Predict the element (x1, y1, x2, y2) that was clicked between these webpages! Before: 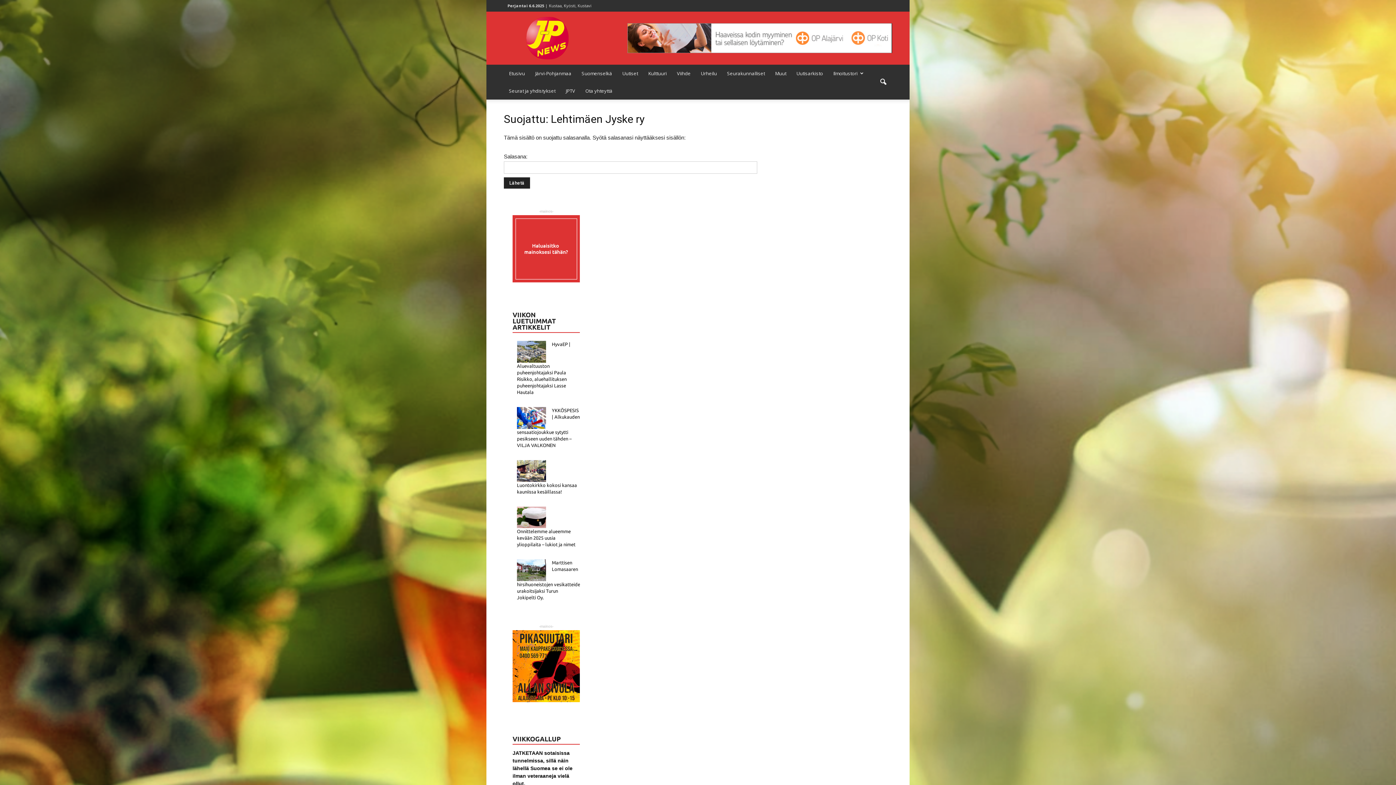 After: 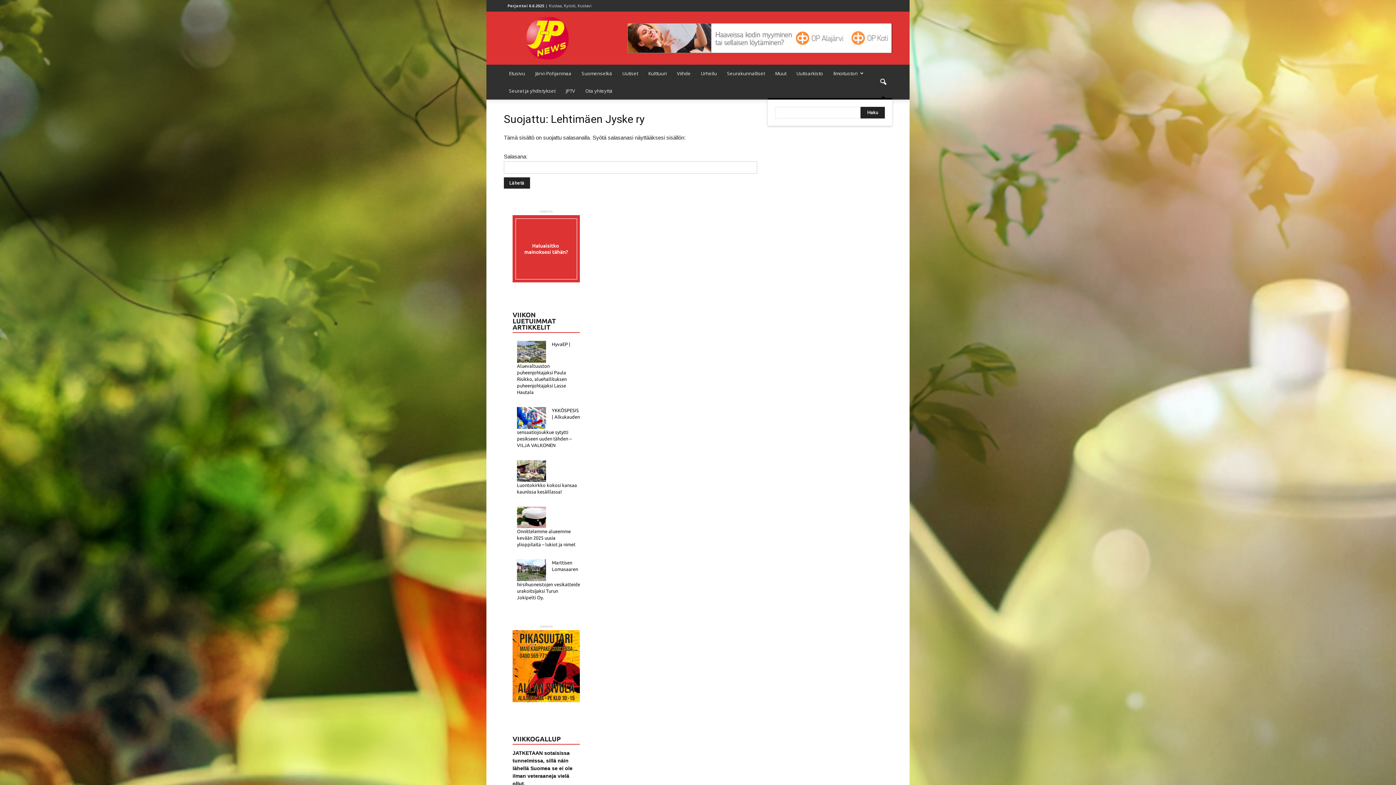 Action: bbox: (874, 73, 892, 90)